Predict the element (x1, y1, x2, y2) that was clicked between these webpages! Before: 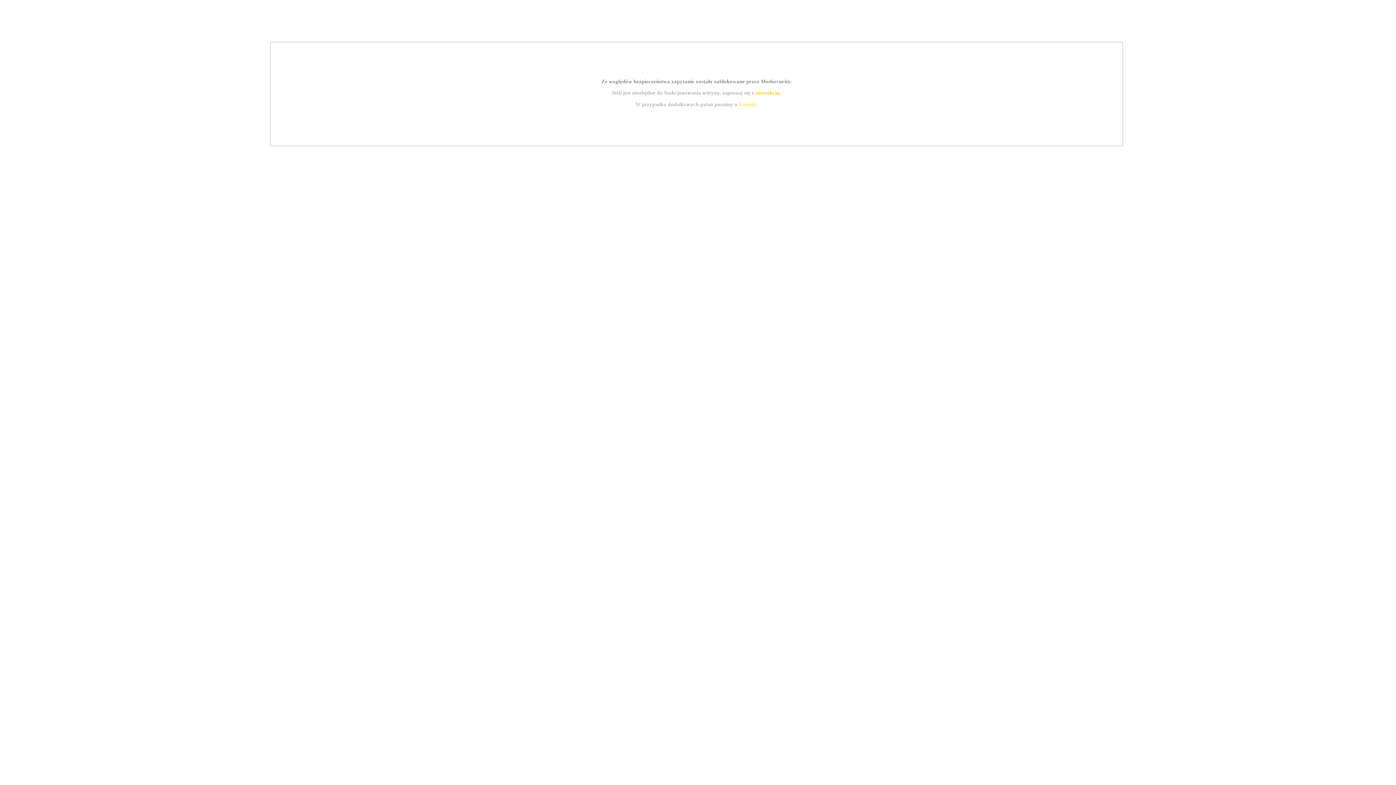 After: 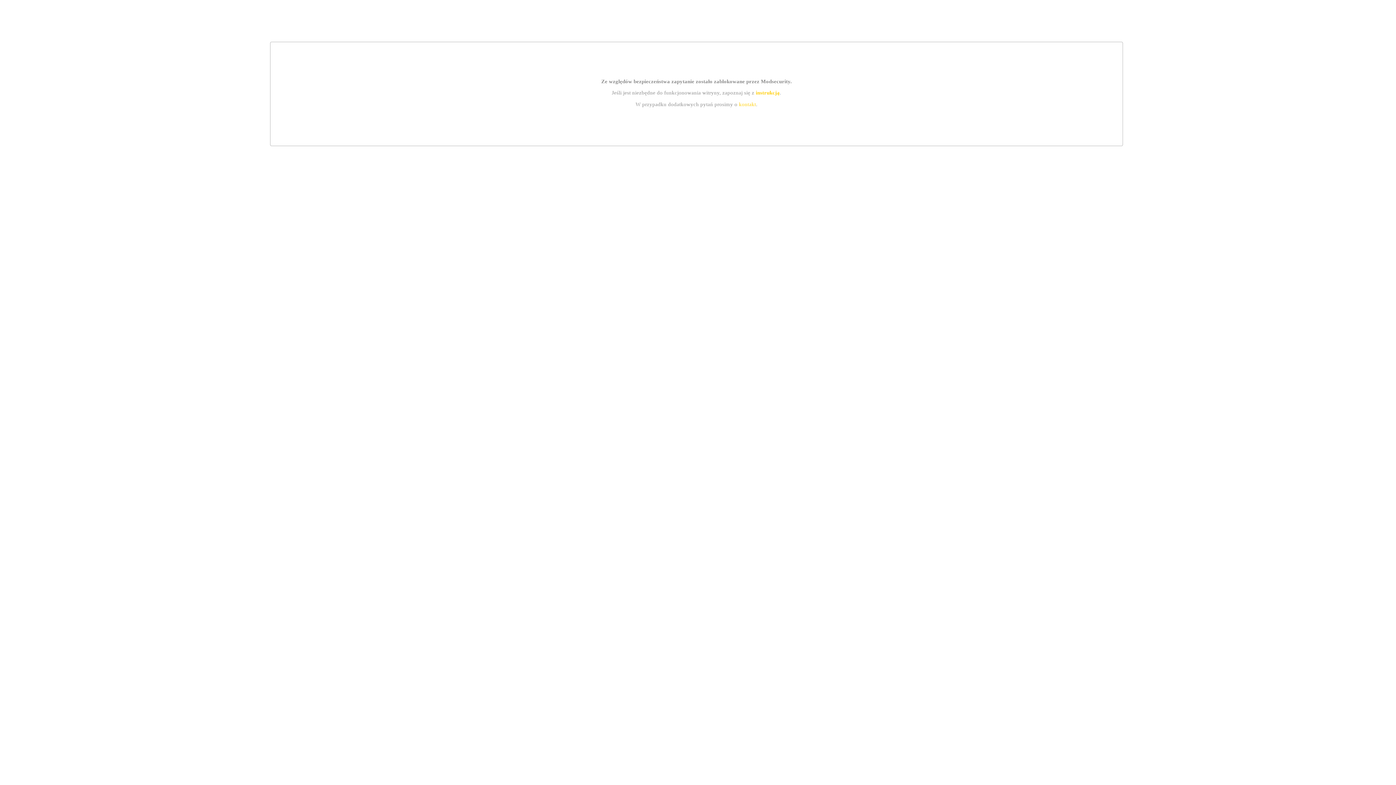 Action: label: kontakt bbox: (739, 101, 756, 107)